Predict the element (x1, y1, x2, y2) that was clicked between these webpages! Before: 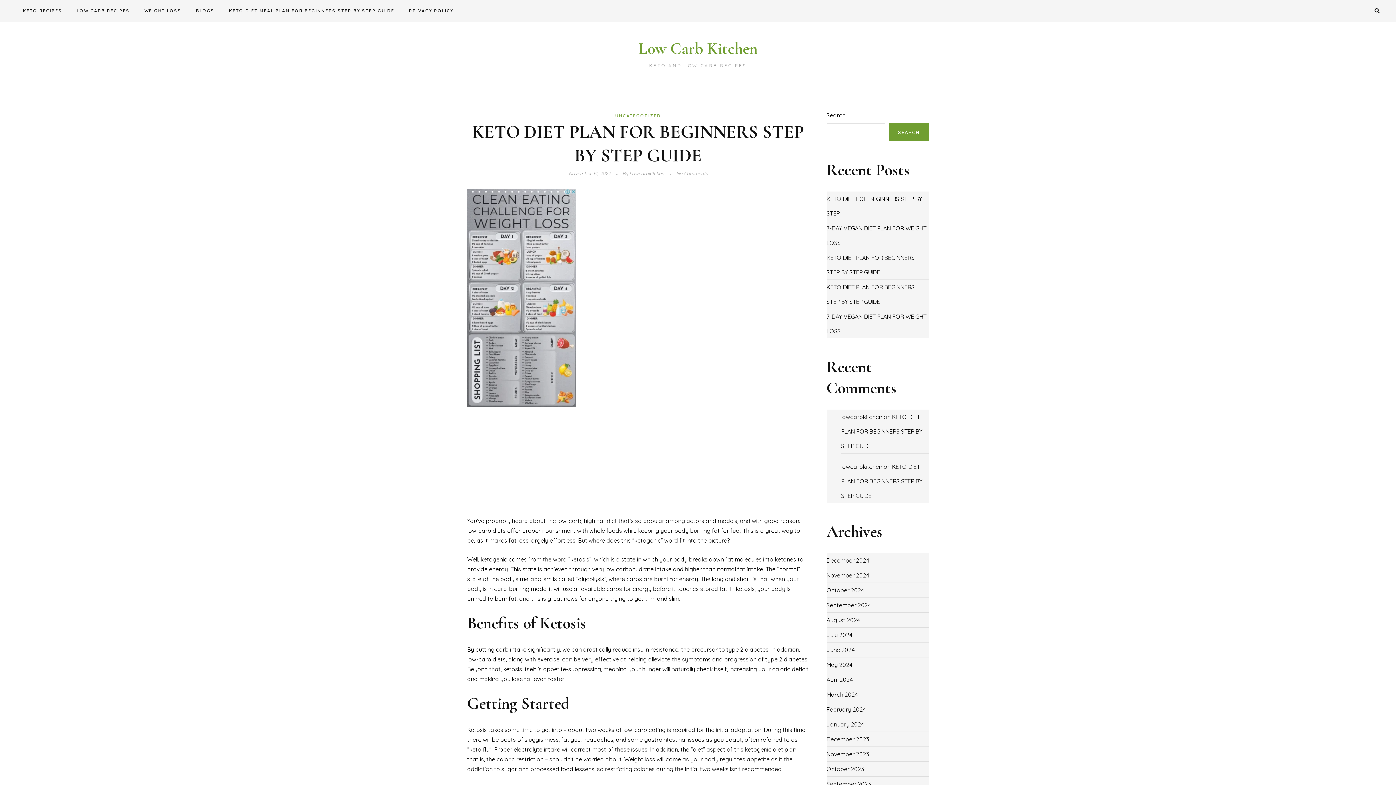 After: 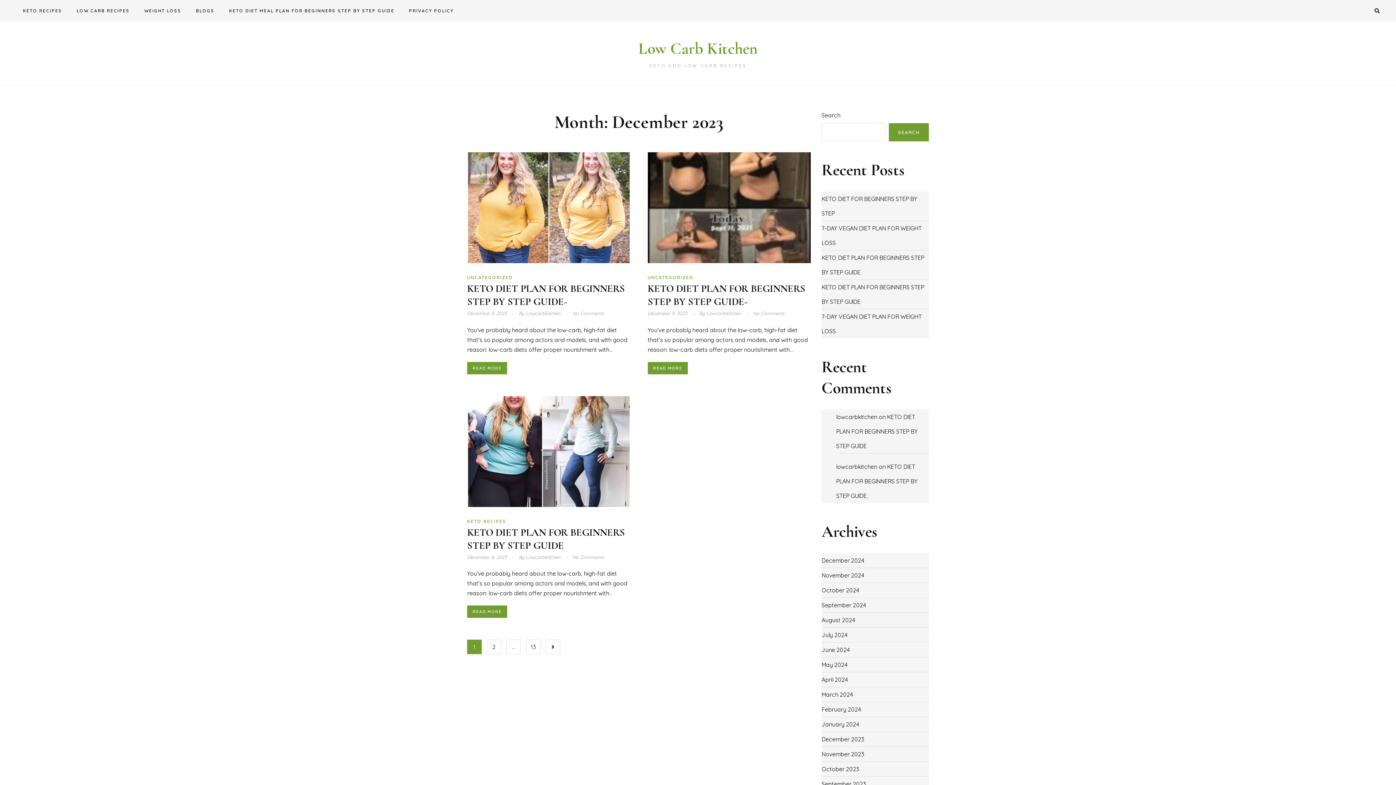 Action: bbox: (826, 736, 869, 743) label: December 2023